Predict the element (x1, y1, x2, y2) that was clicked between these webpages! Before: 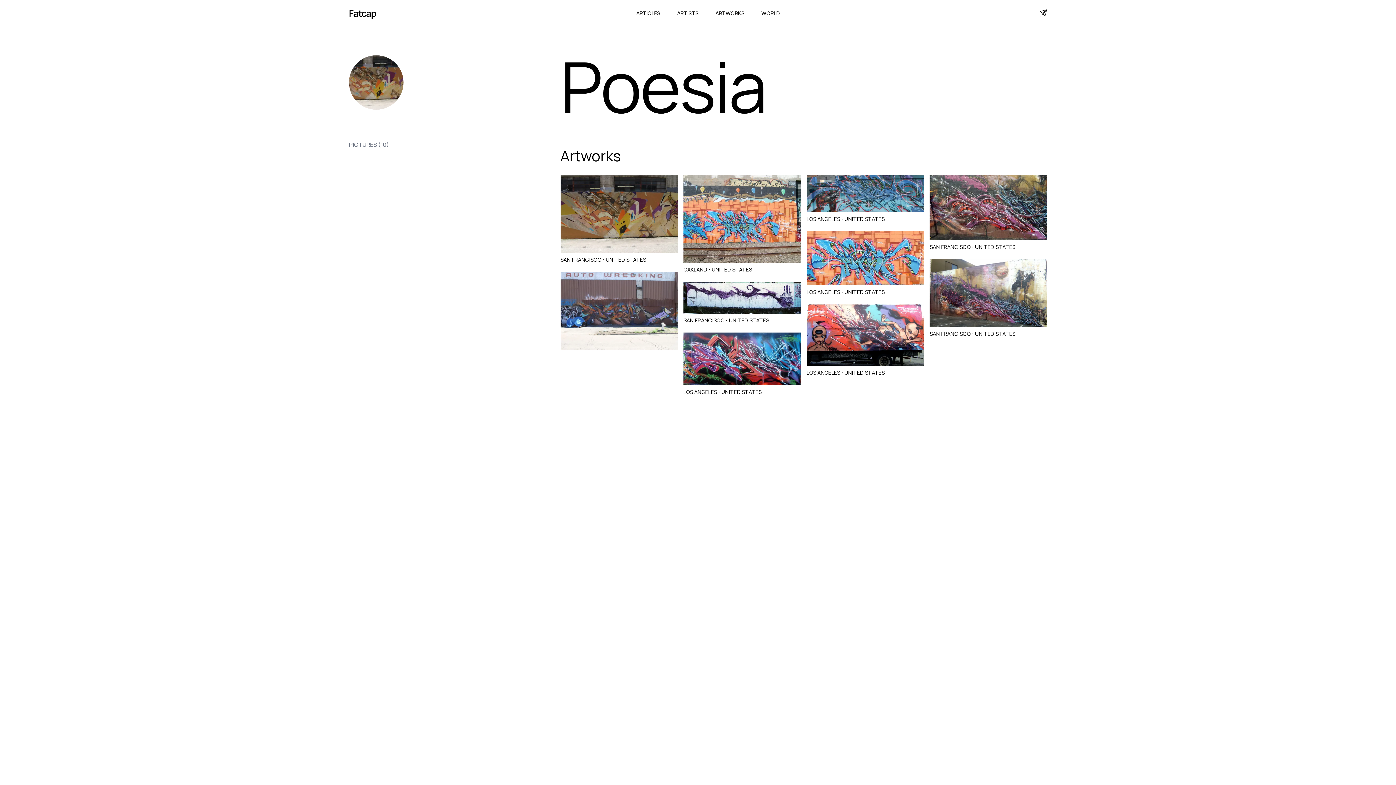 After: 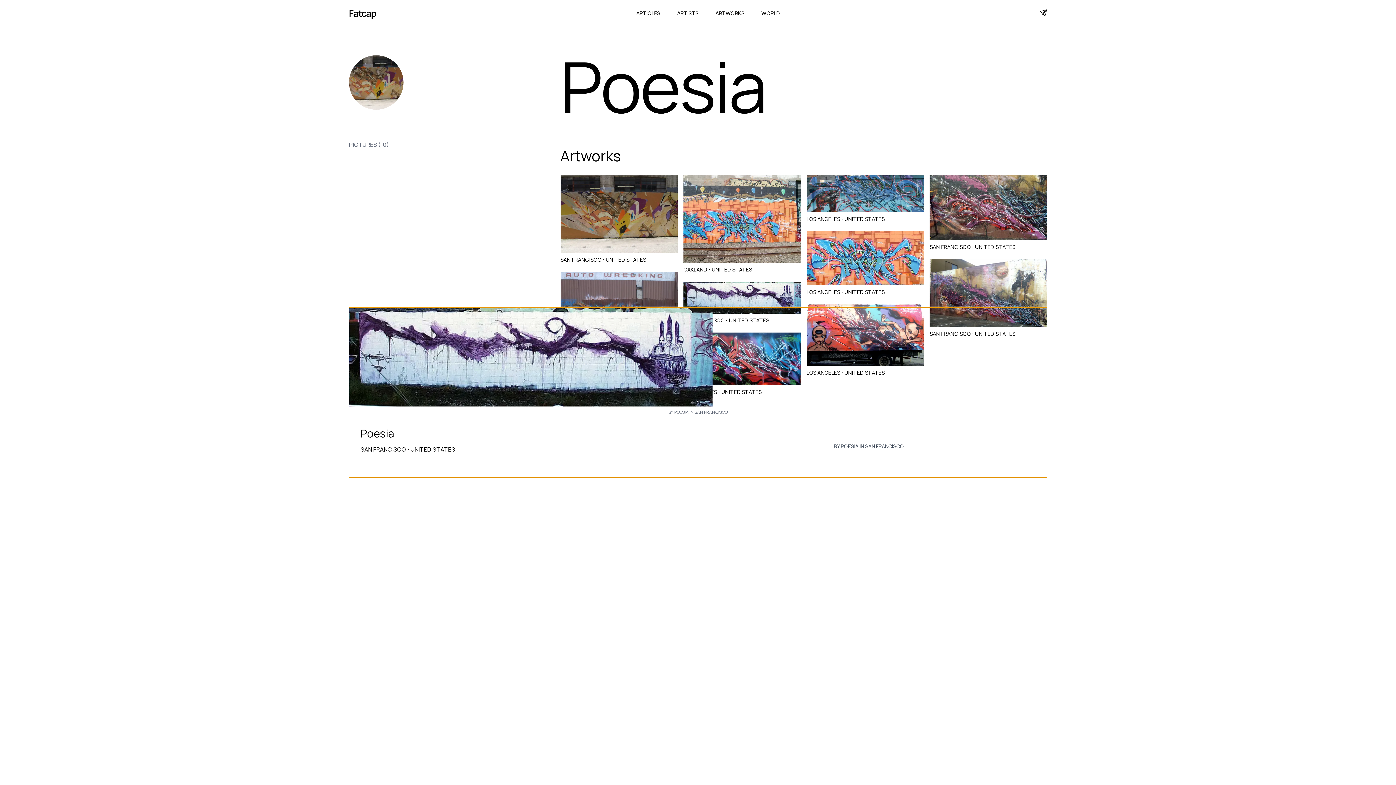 Action: bbox: (683, 281, 801, 313)